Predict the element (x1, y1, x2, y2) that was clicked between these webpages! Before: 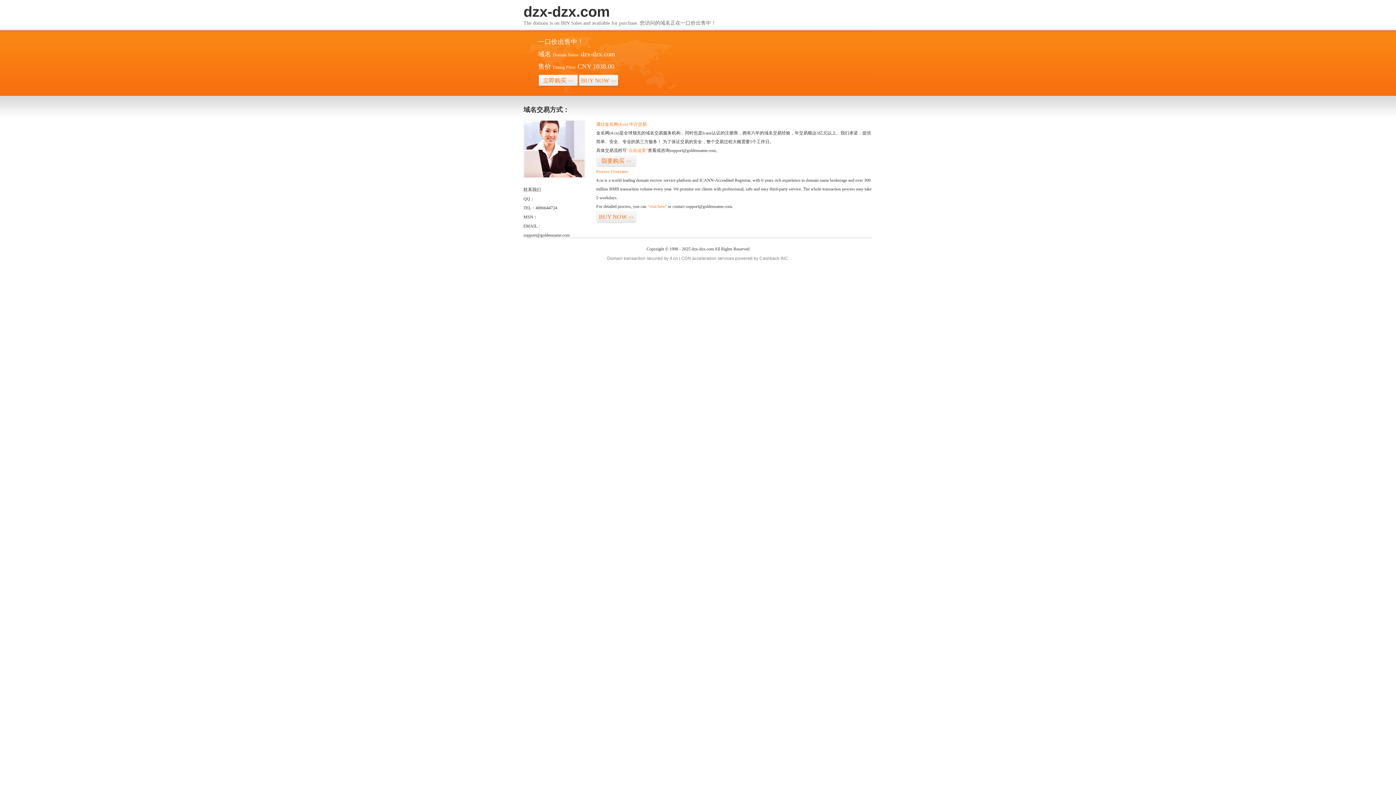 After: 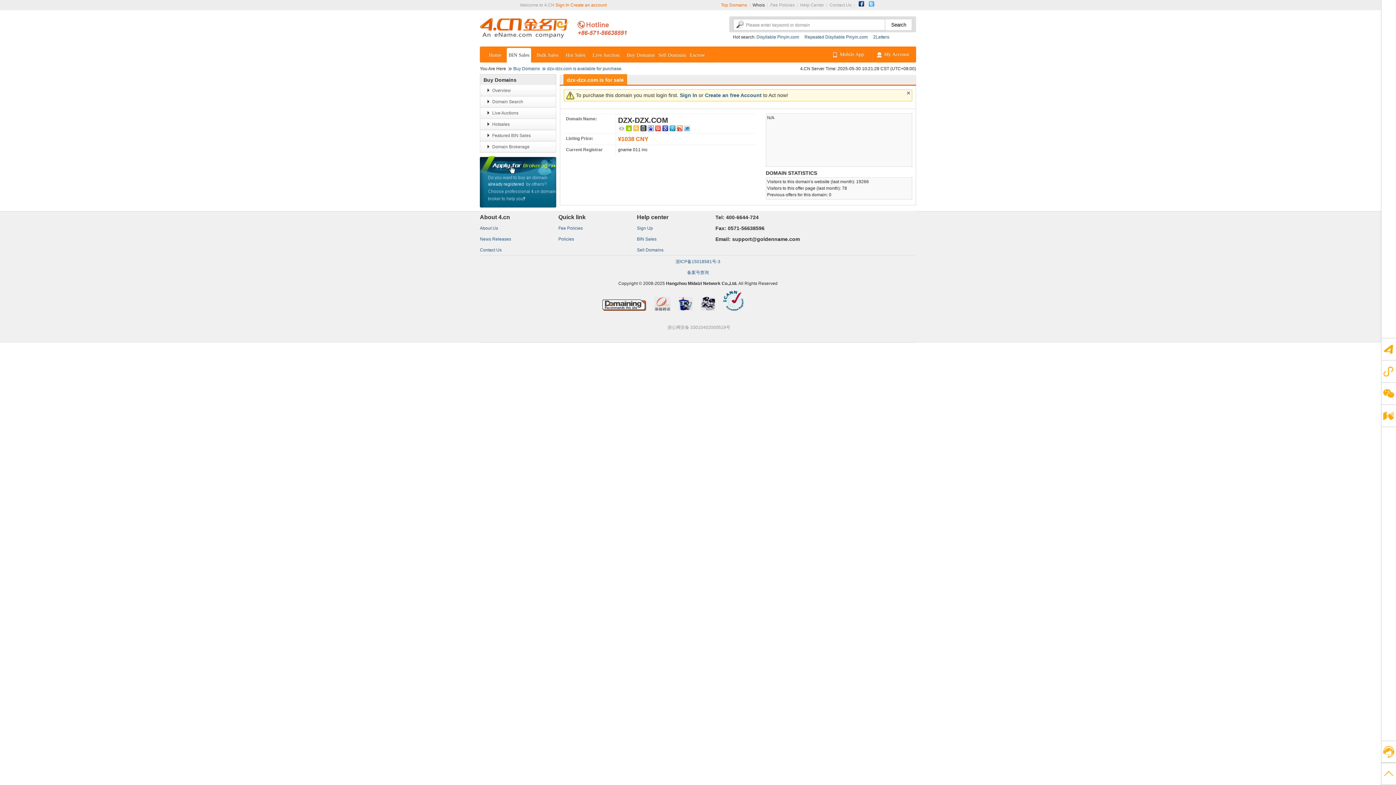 Action: label: 我要购买>> bbox: (596, 154, 636, 167)